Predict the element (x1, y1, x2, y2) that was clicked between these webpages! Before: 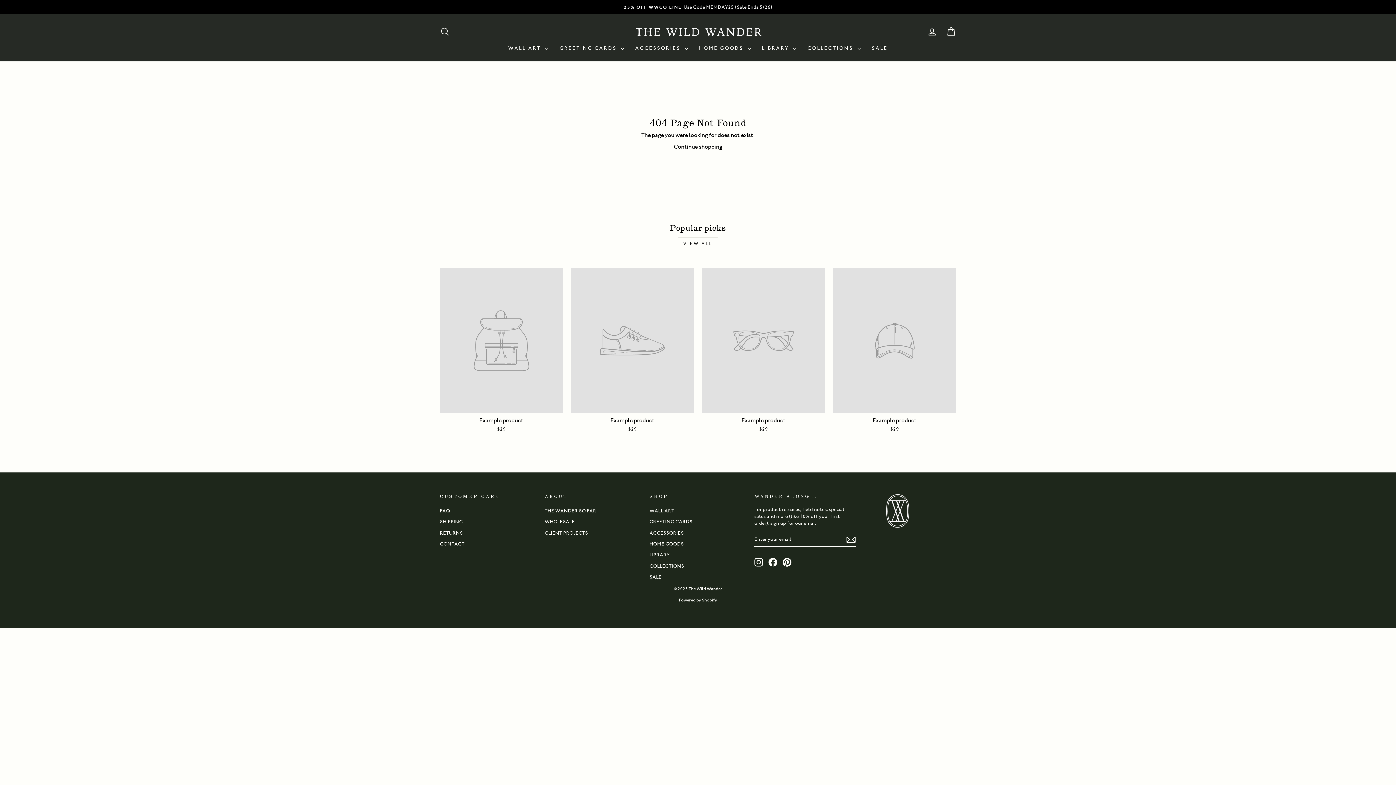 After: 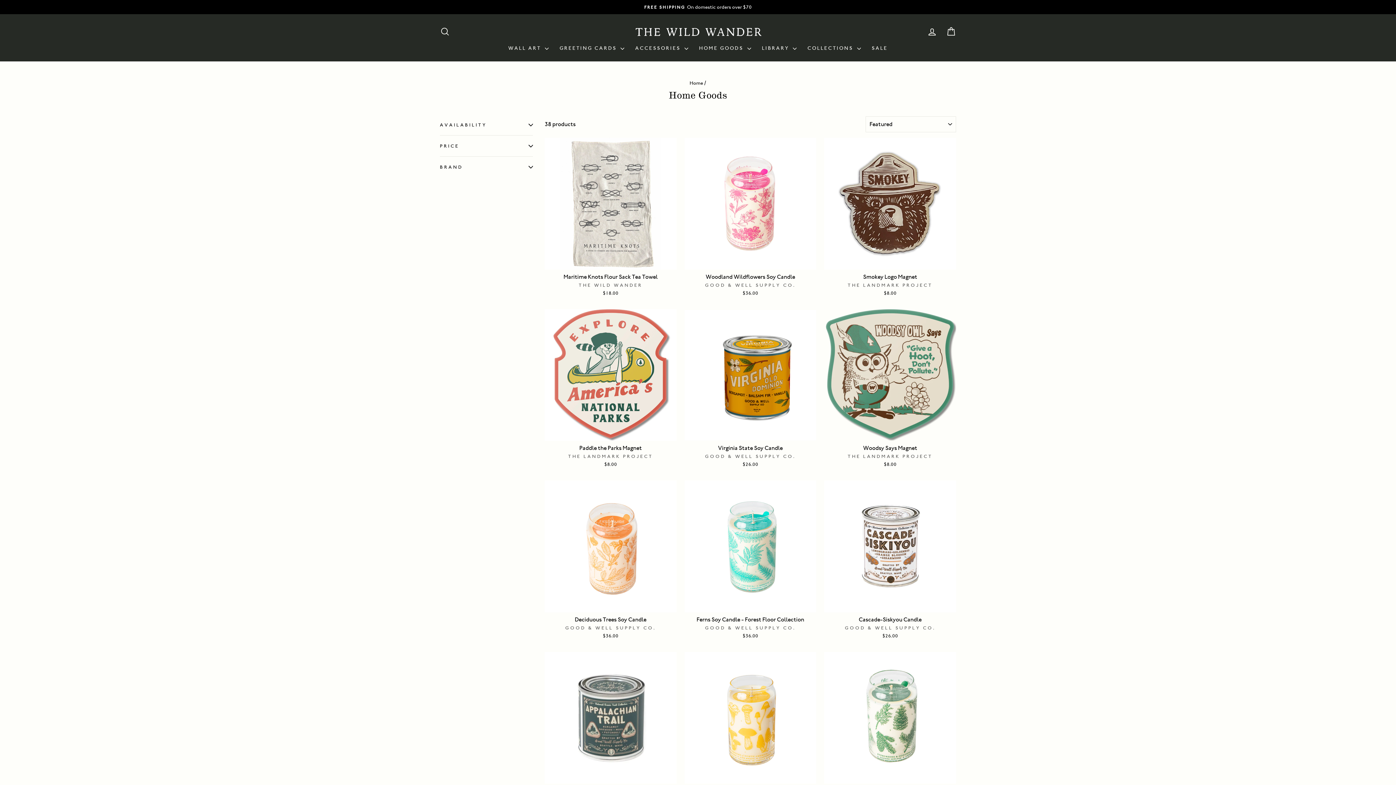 Action: label: HOME GOODS bbox: (649, 539, 683, 549)